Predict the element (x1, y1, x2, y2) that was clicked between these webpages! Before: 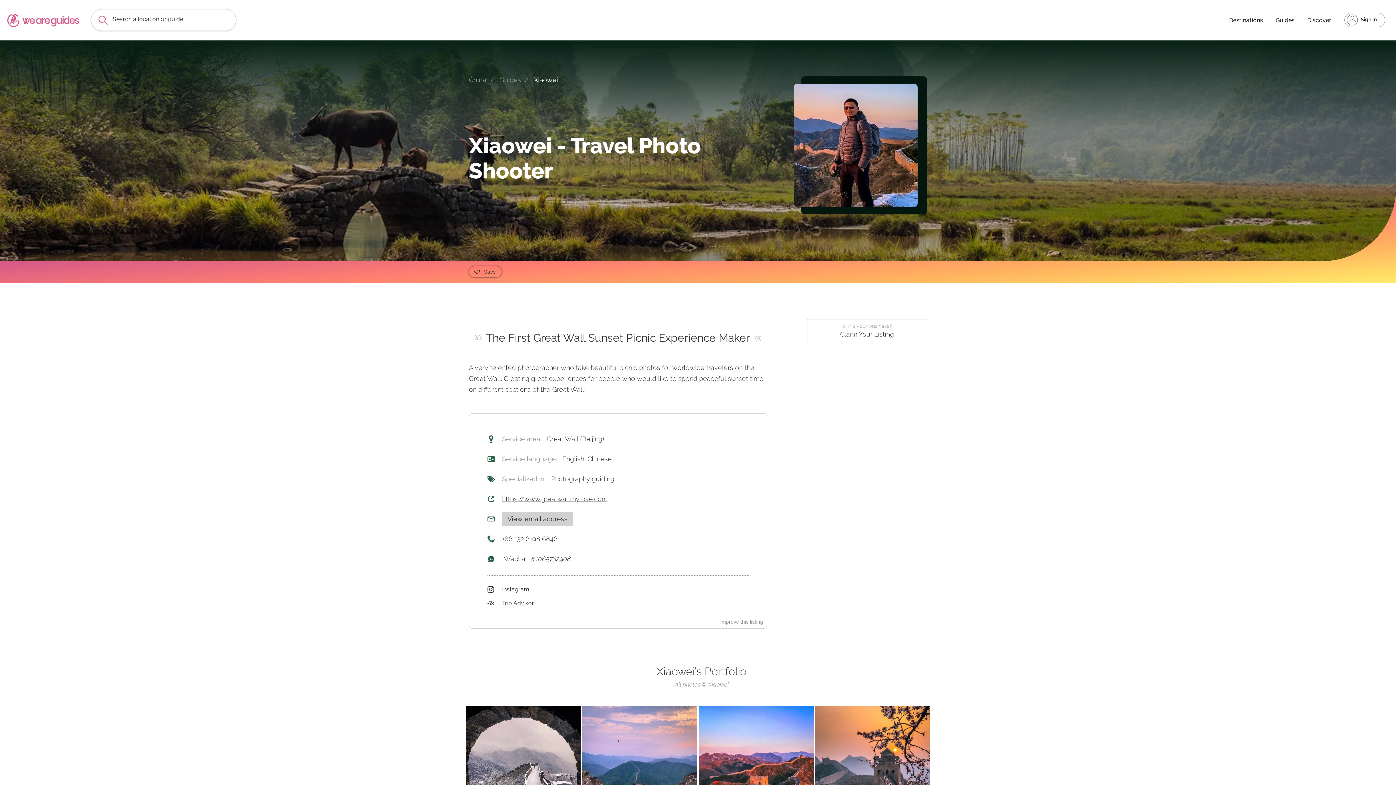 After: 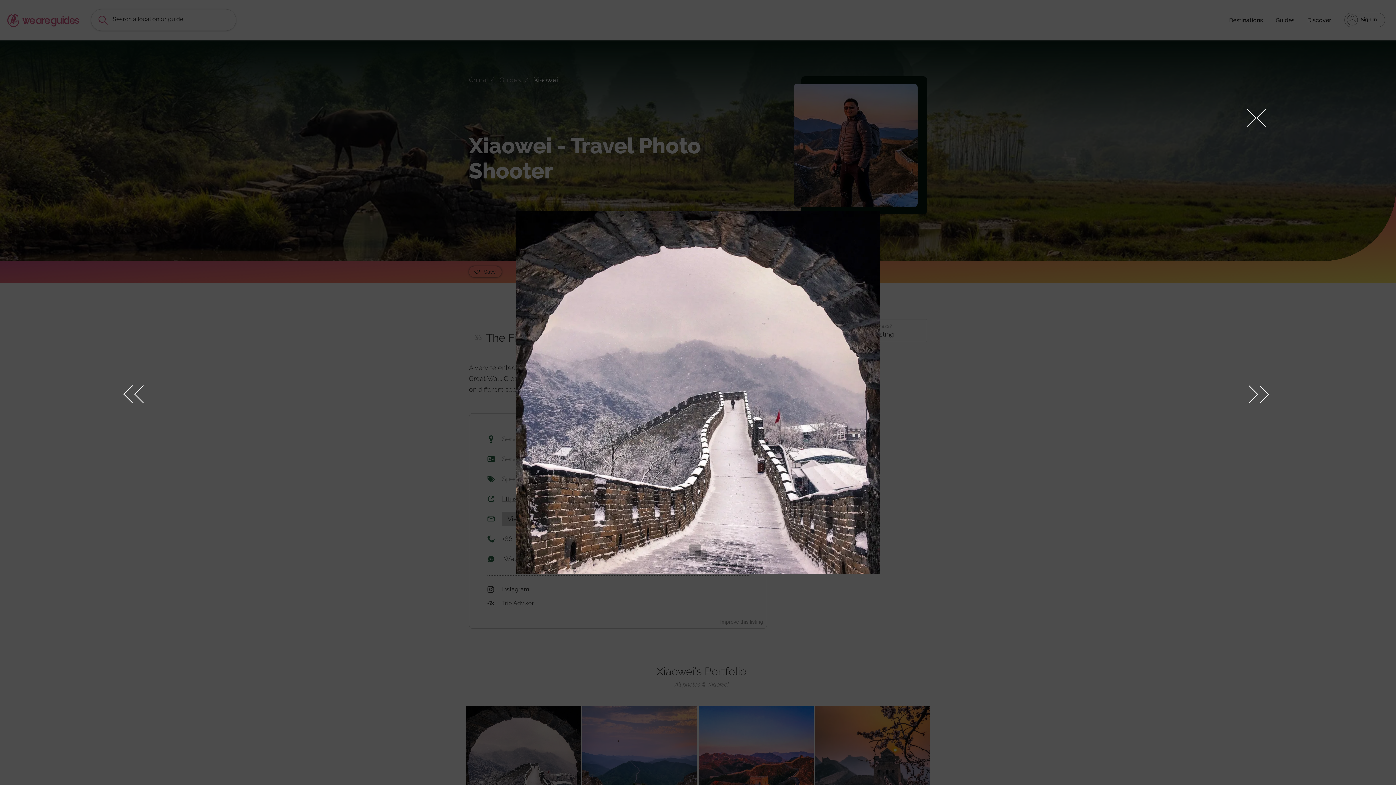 Action: bbox: (465, 706, 581, 822)